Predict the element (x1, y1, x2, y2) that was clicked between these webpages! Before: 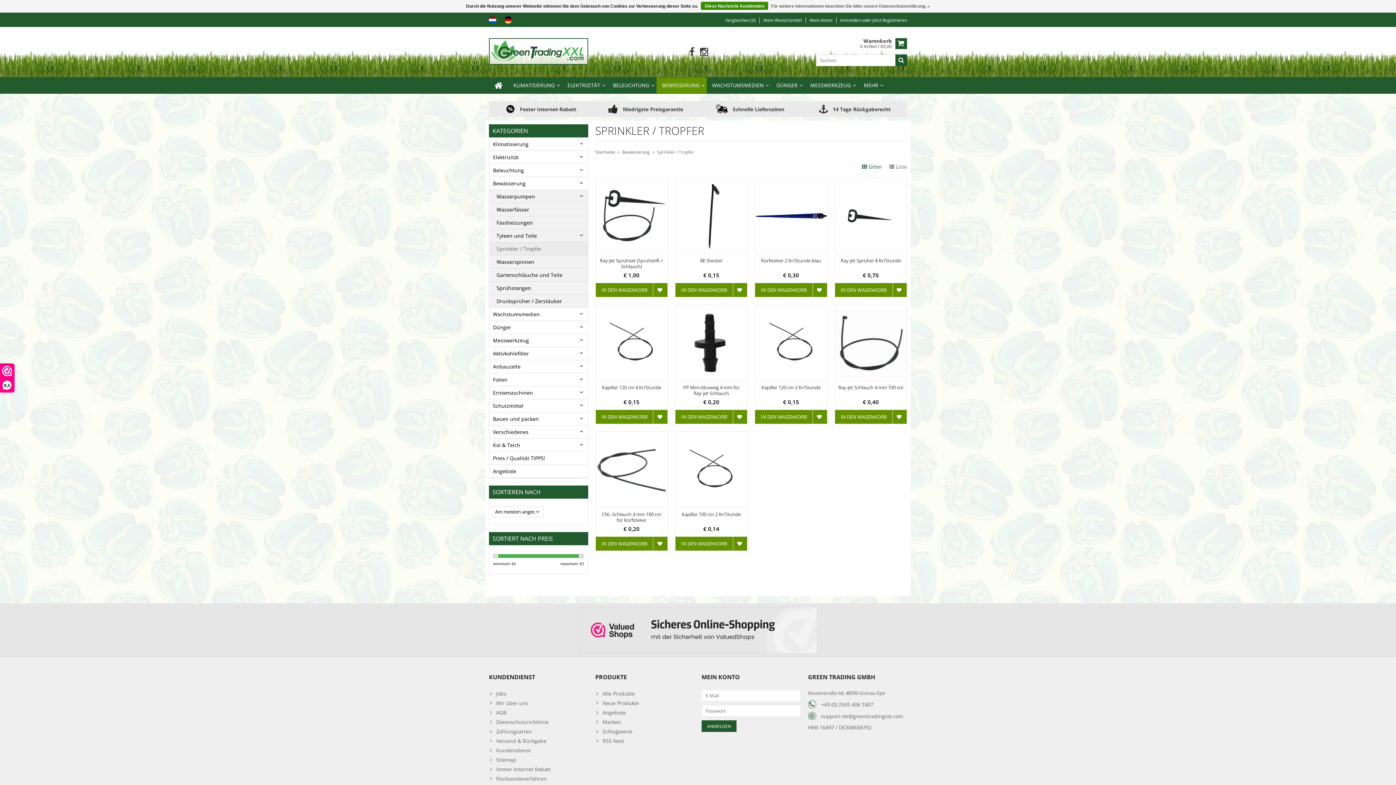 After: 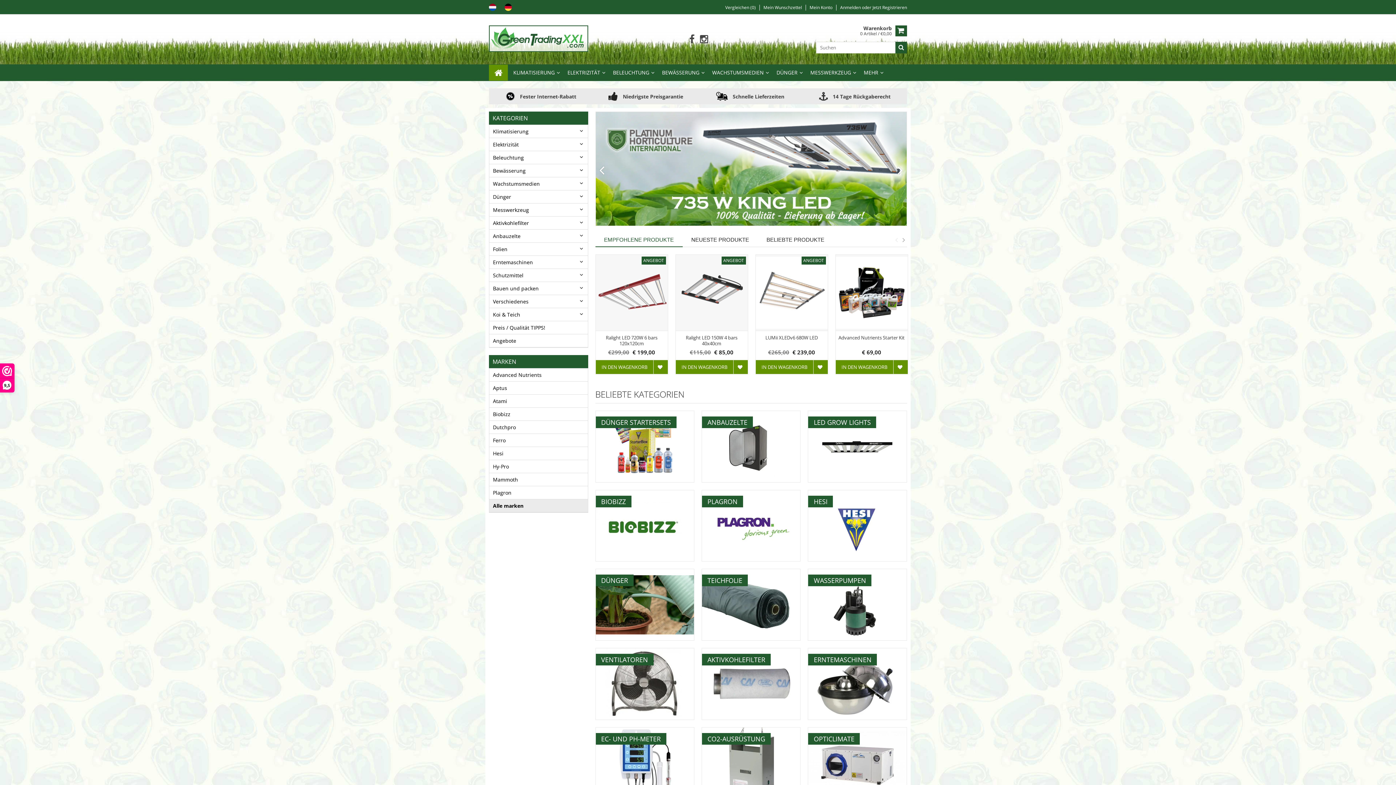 Action: bbox: (595, 149, 615, 155) label: Startseite